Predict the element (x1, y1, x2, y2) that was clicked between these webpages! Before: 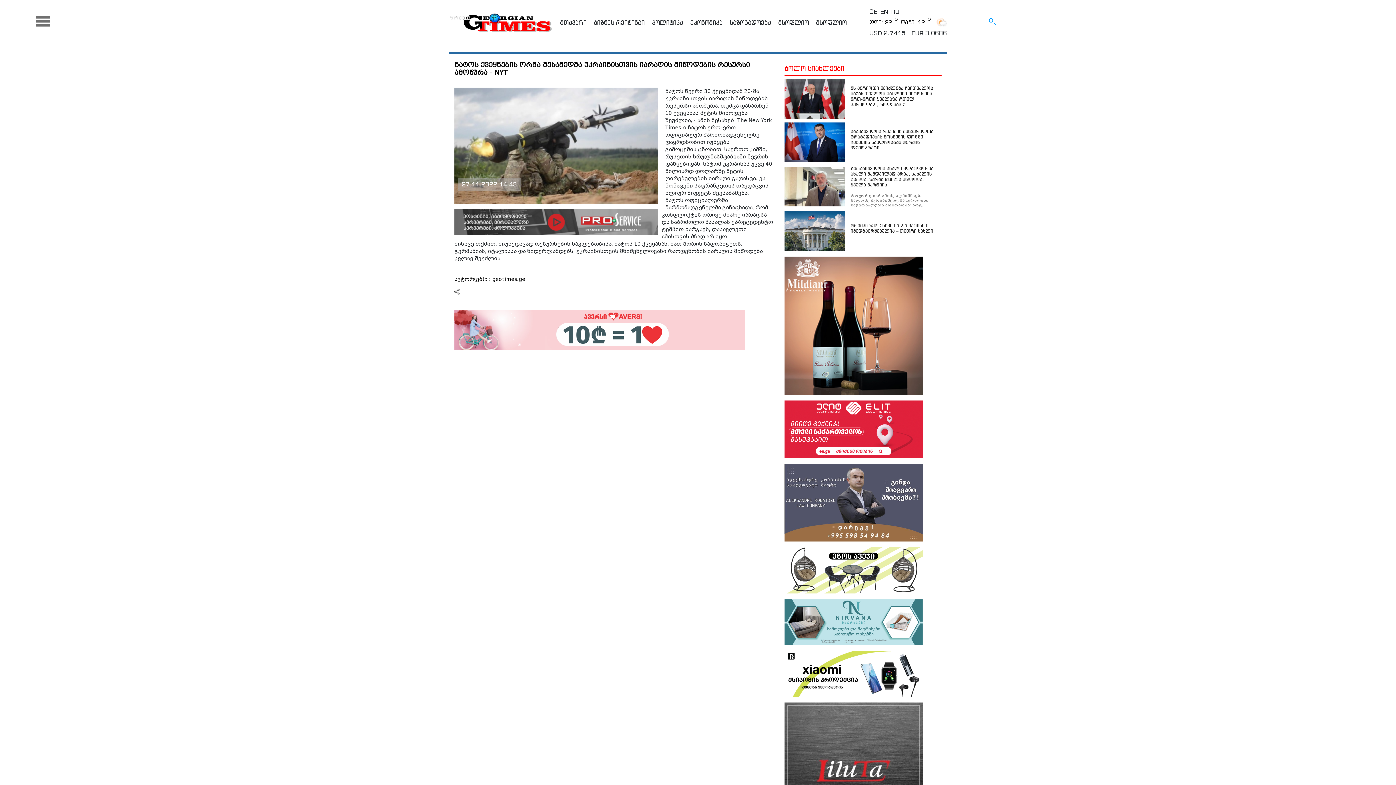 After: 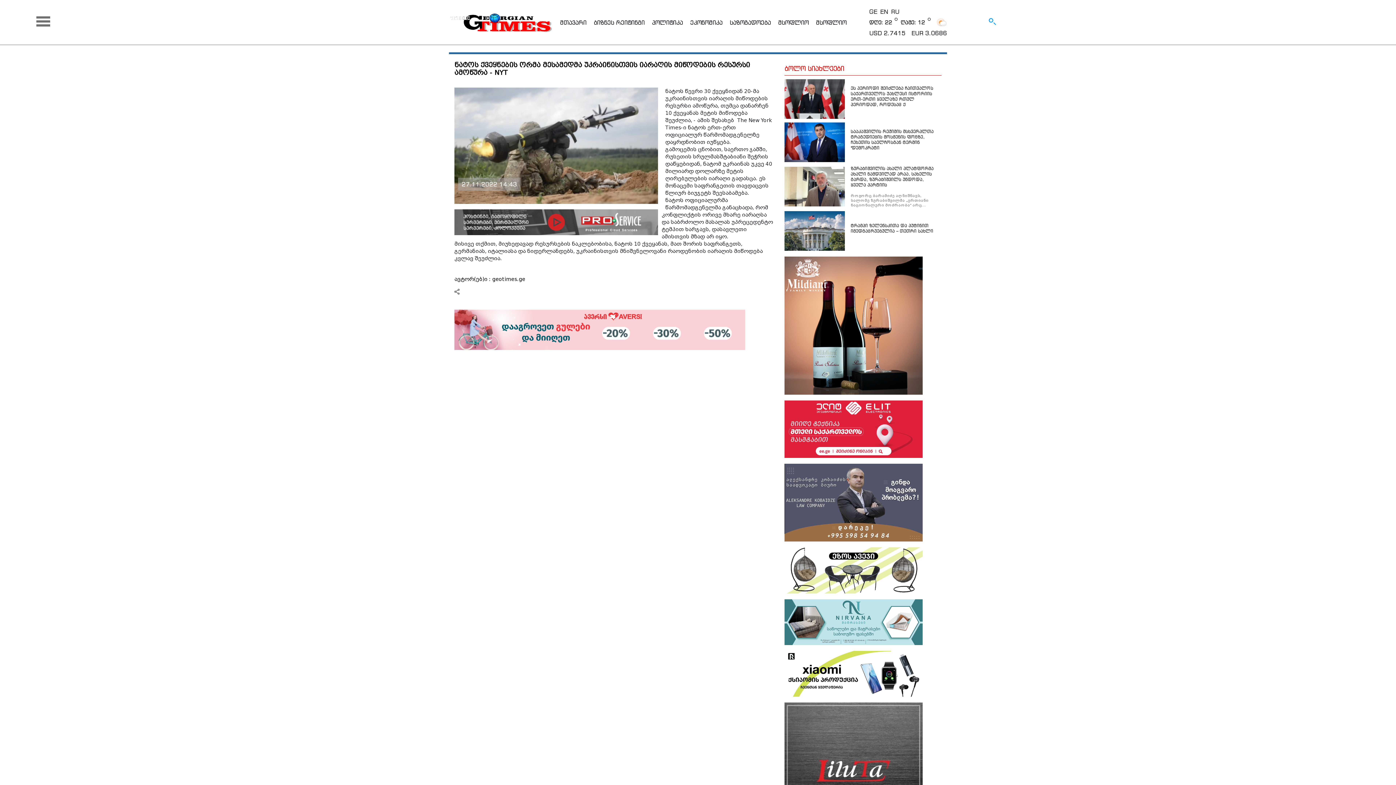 Action: bbox: (784, 639, 923, 646)